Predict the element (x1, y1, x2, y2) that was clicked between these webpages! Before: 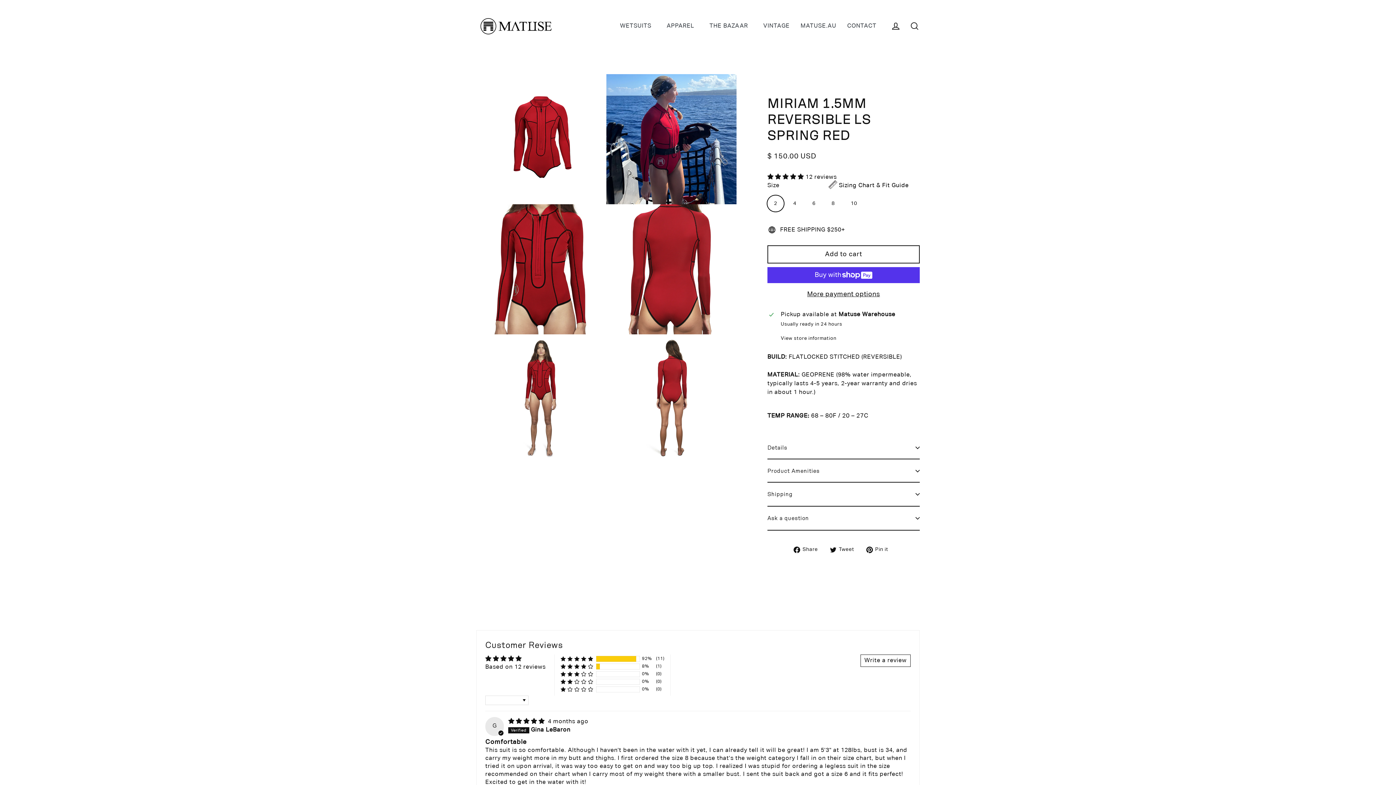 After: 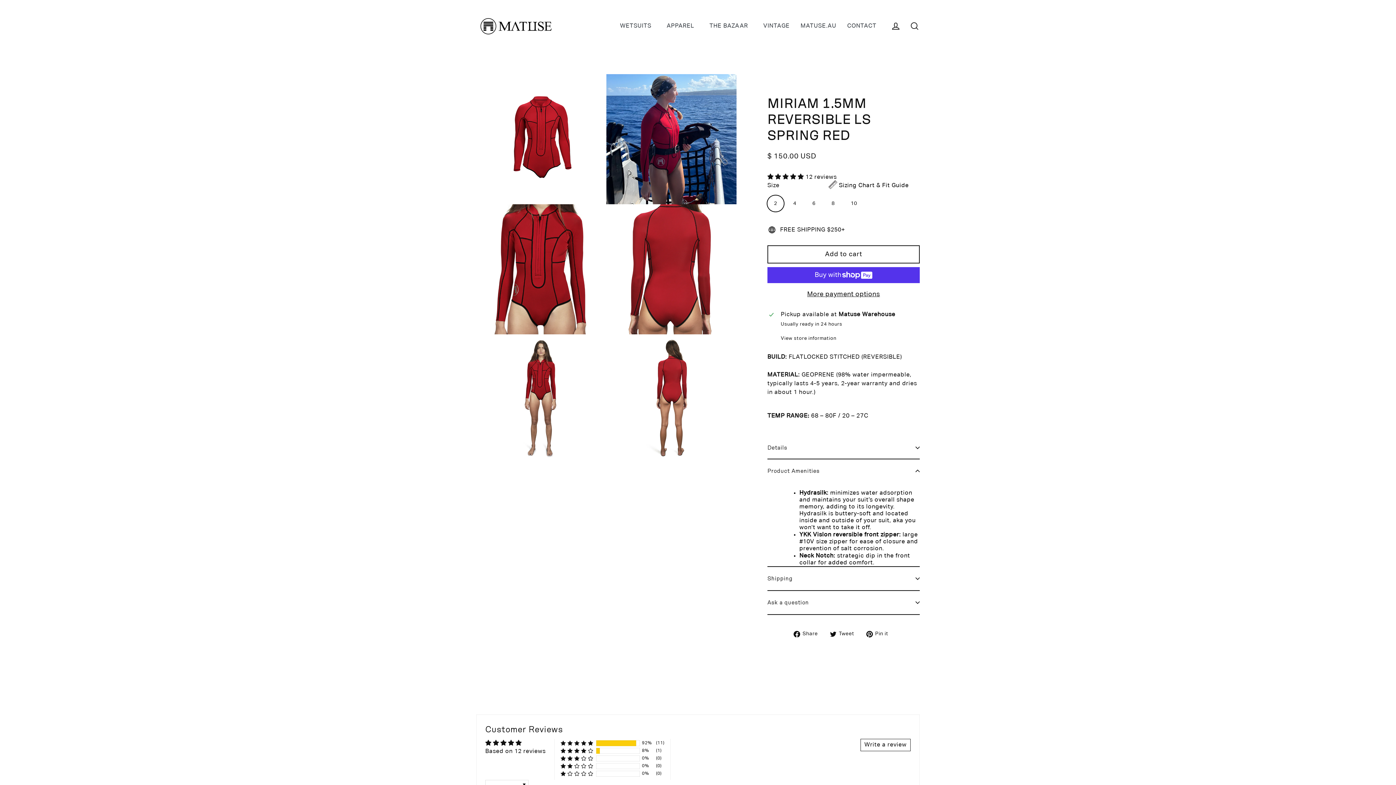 Action: label: Product Amenities bbox: (767, 459, 920, 483)